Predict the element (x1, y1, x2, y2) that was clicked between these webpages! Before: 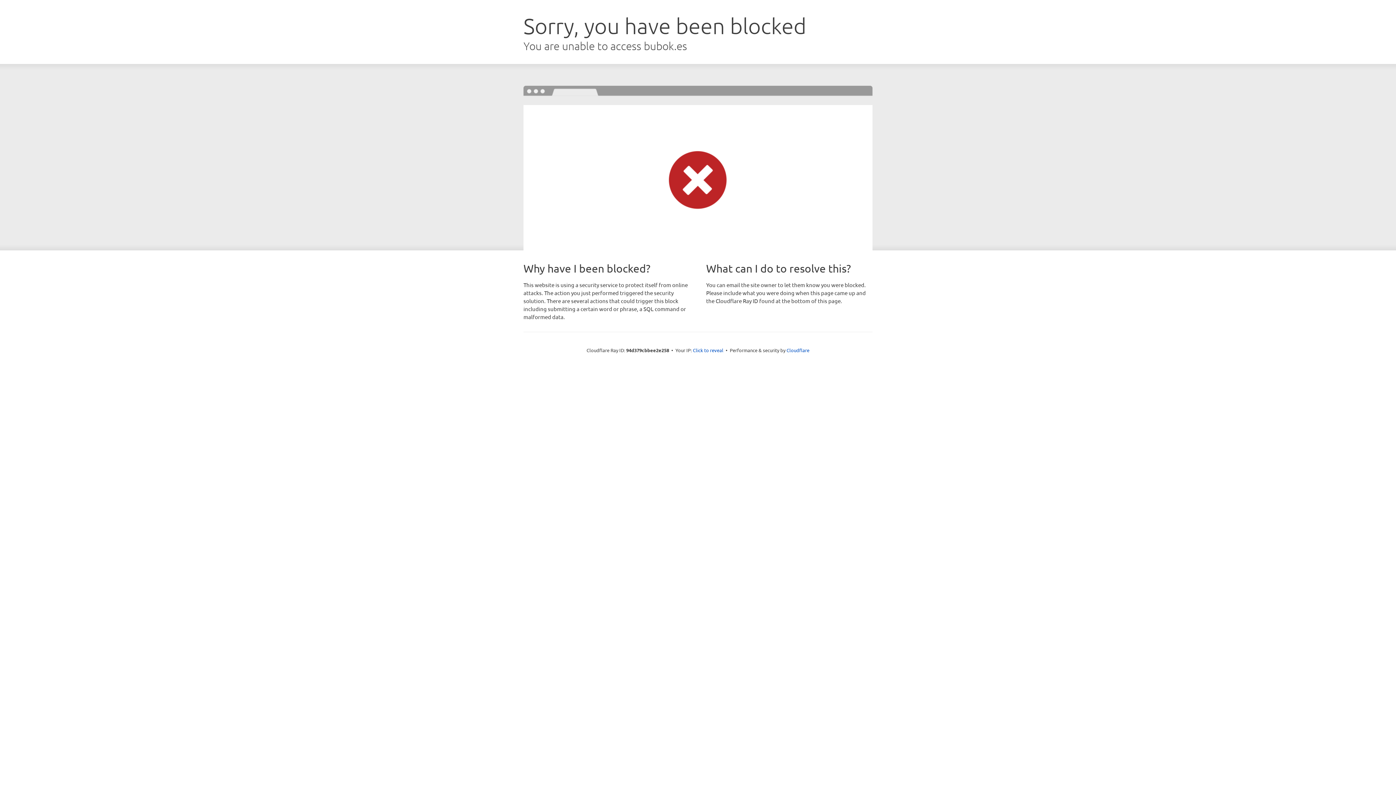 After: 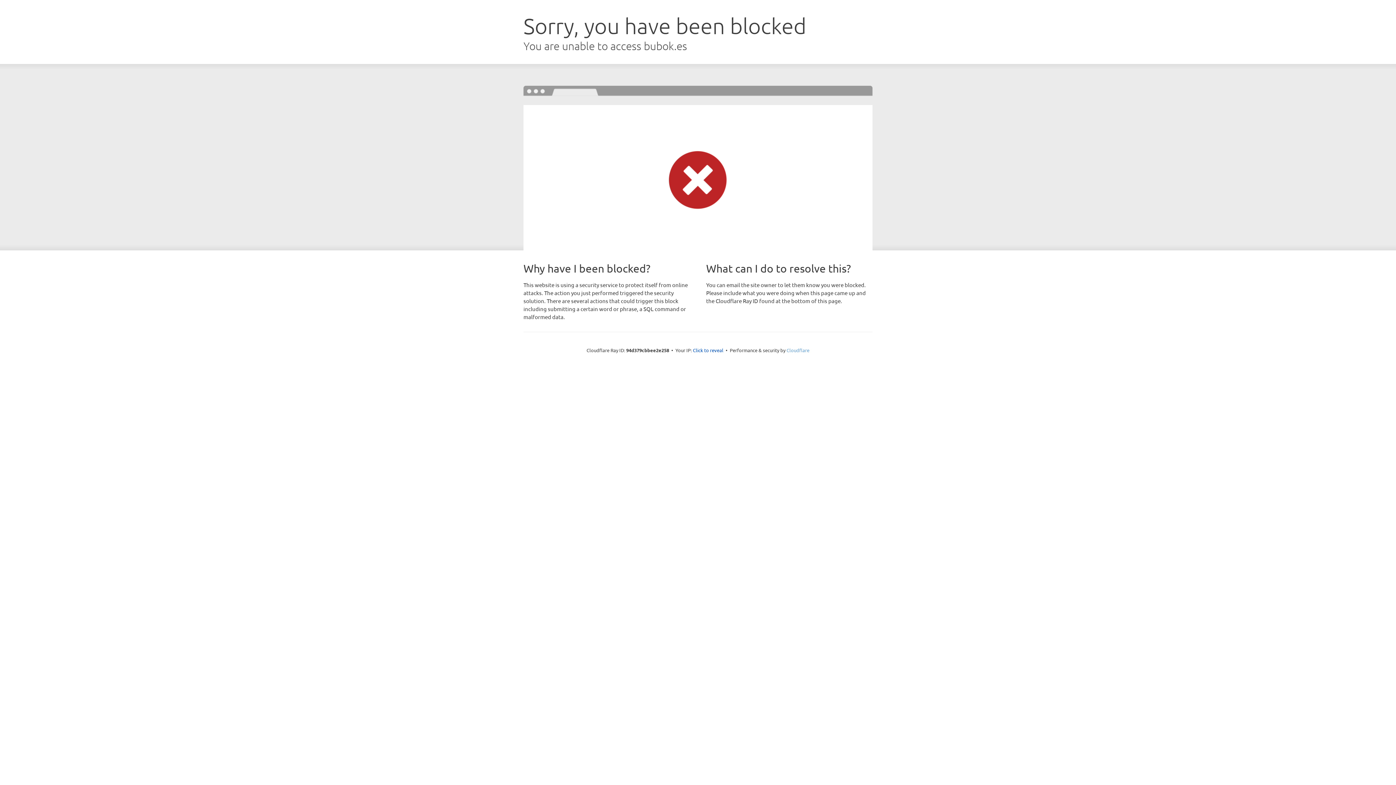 Action: bbox: (786, 347, 809, 353) label: Cloudflare